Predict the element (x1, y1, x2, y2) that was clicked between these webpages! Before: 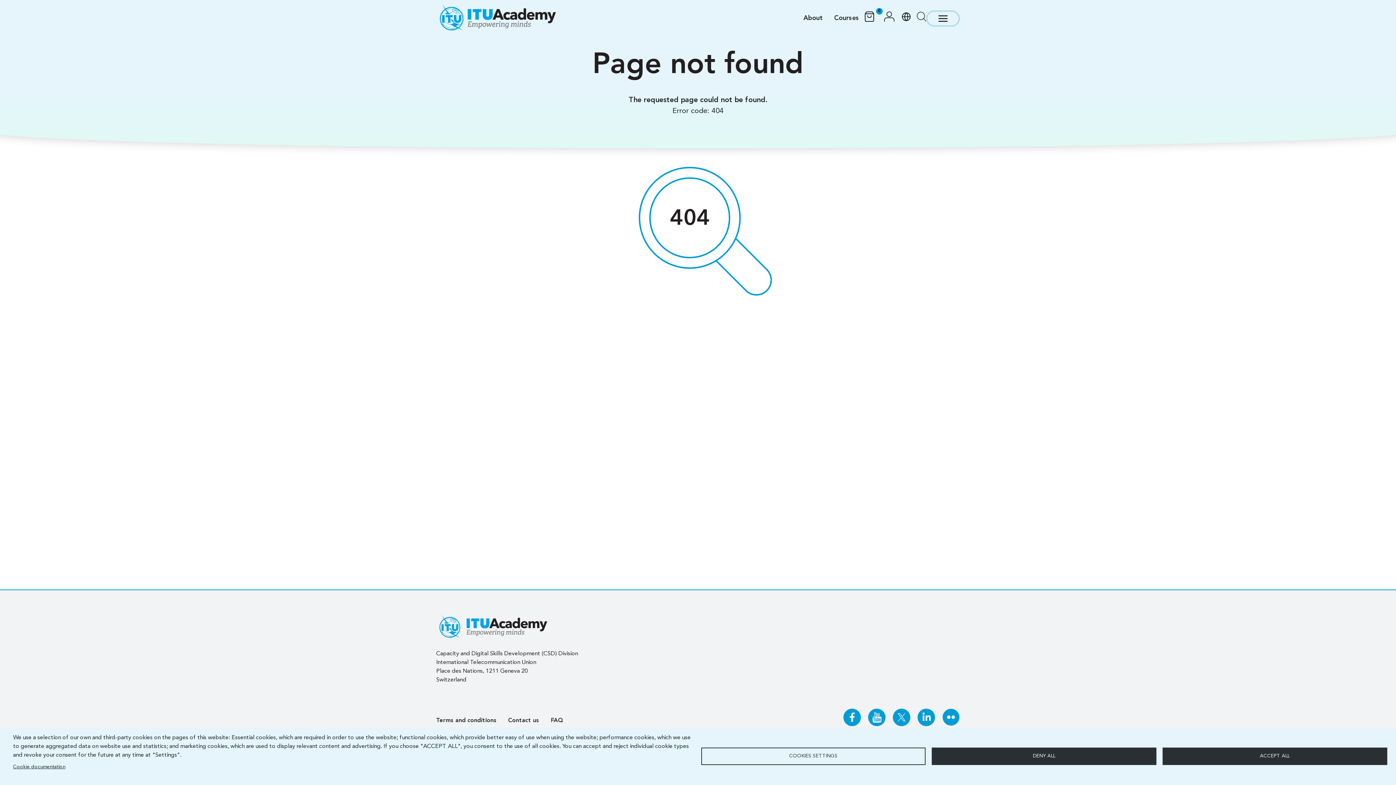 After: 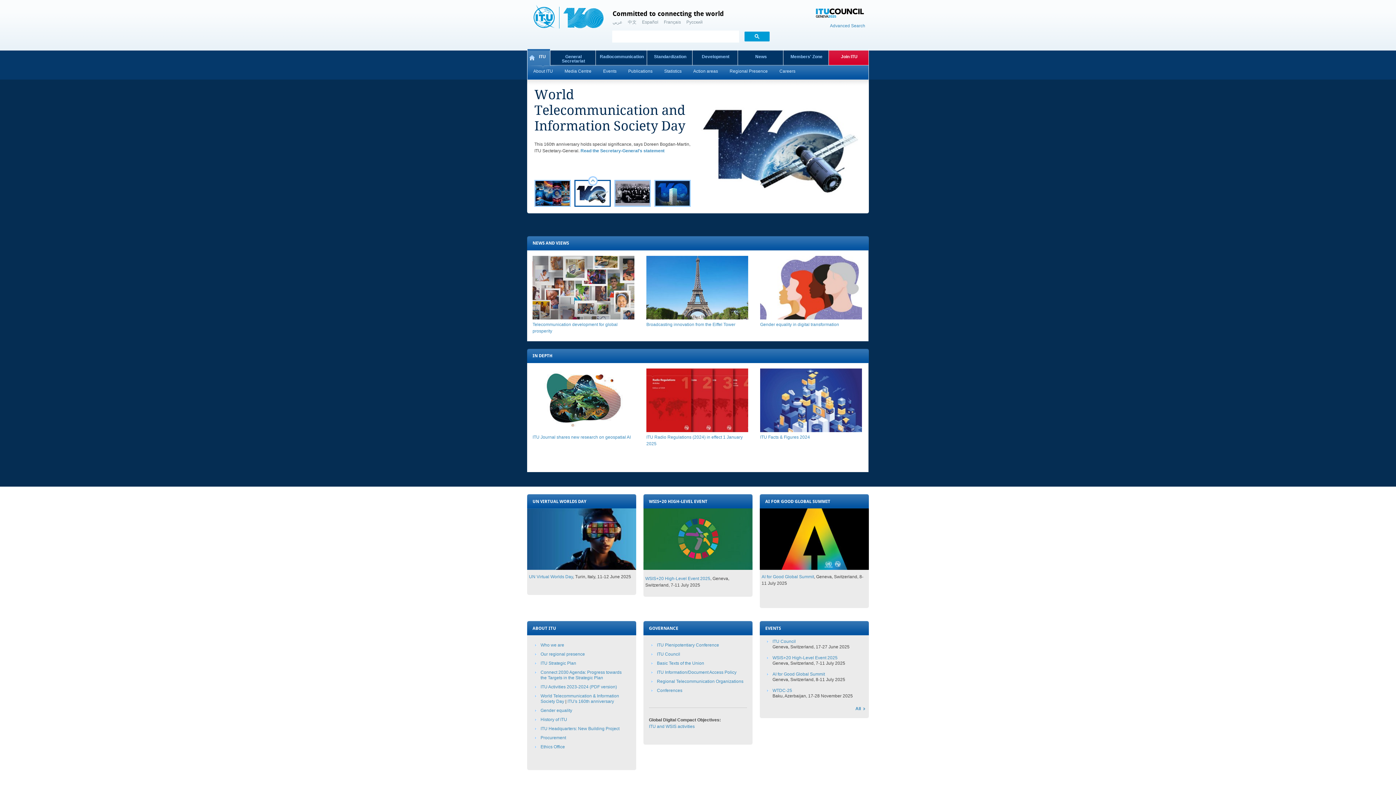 Action: bbox: (436, 2, 467, 33)